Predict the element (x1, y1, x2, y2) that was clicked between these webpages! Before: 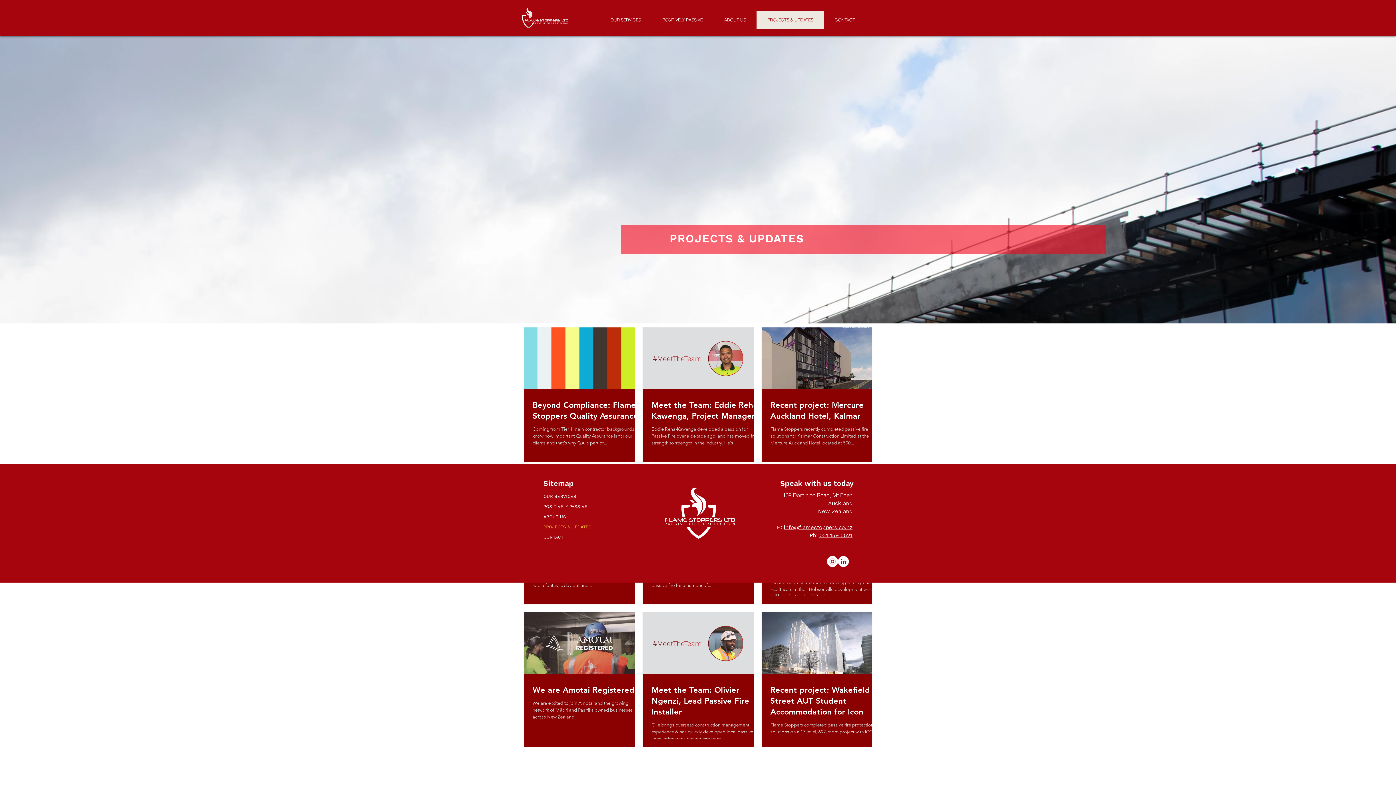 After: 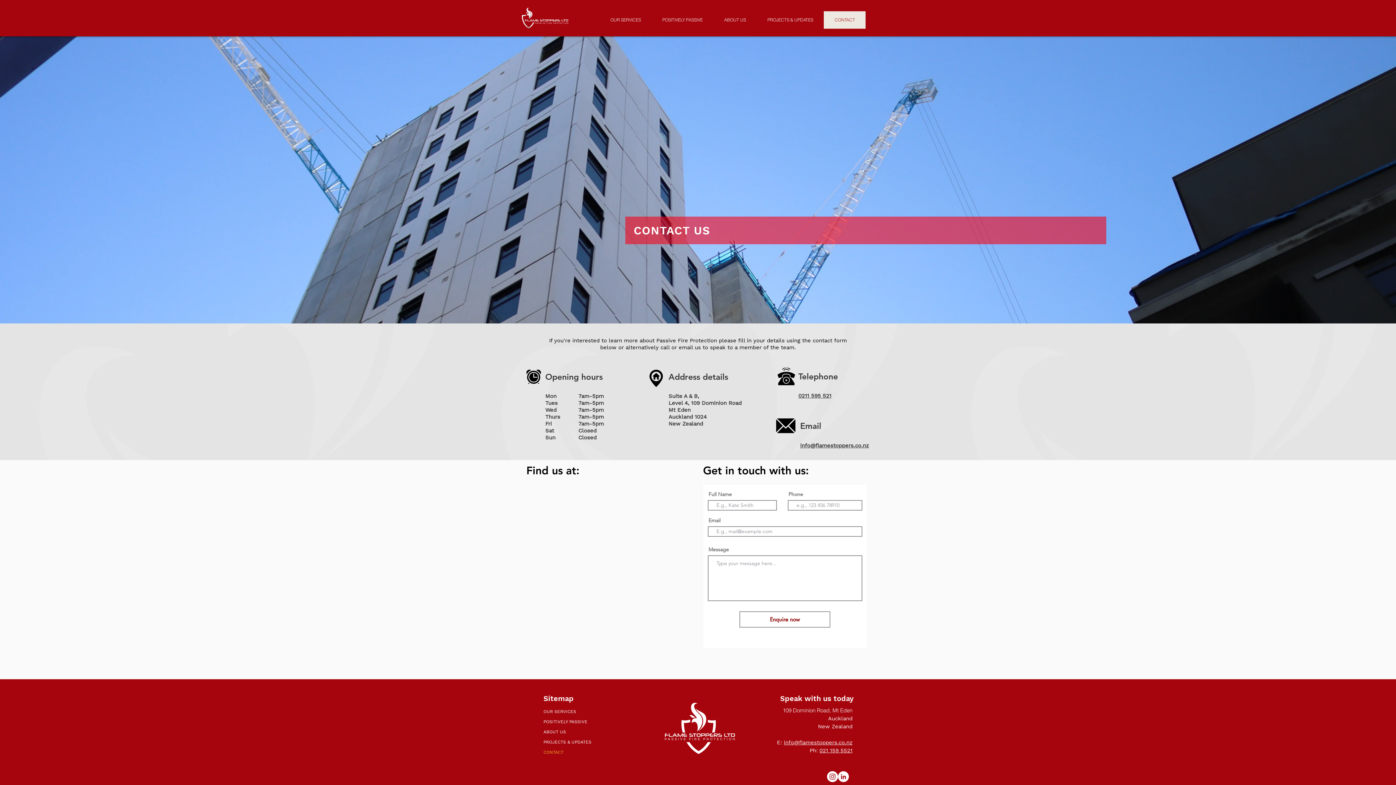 Action: label: CONTACT bbox: (543, 532, 630, 542)